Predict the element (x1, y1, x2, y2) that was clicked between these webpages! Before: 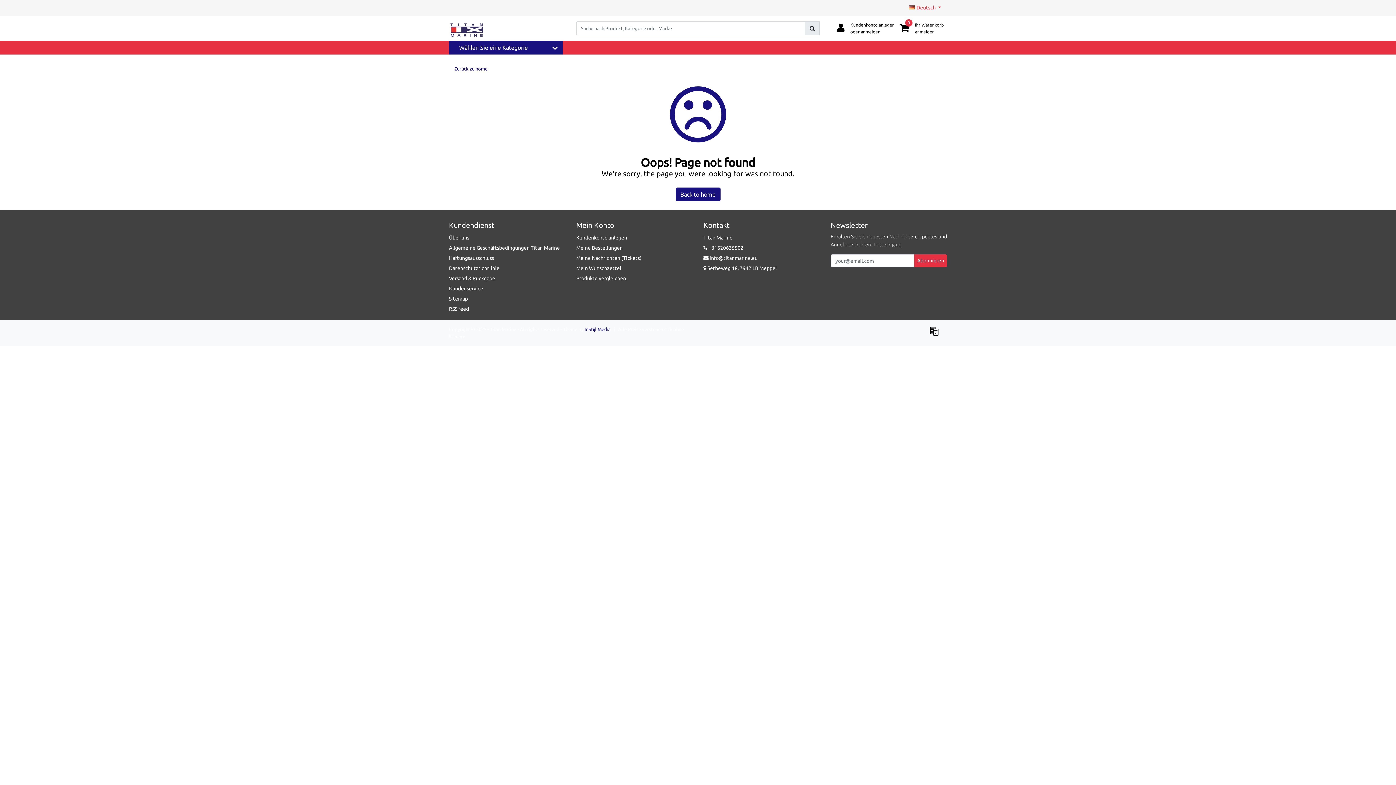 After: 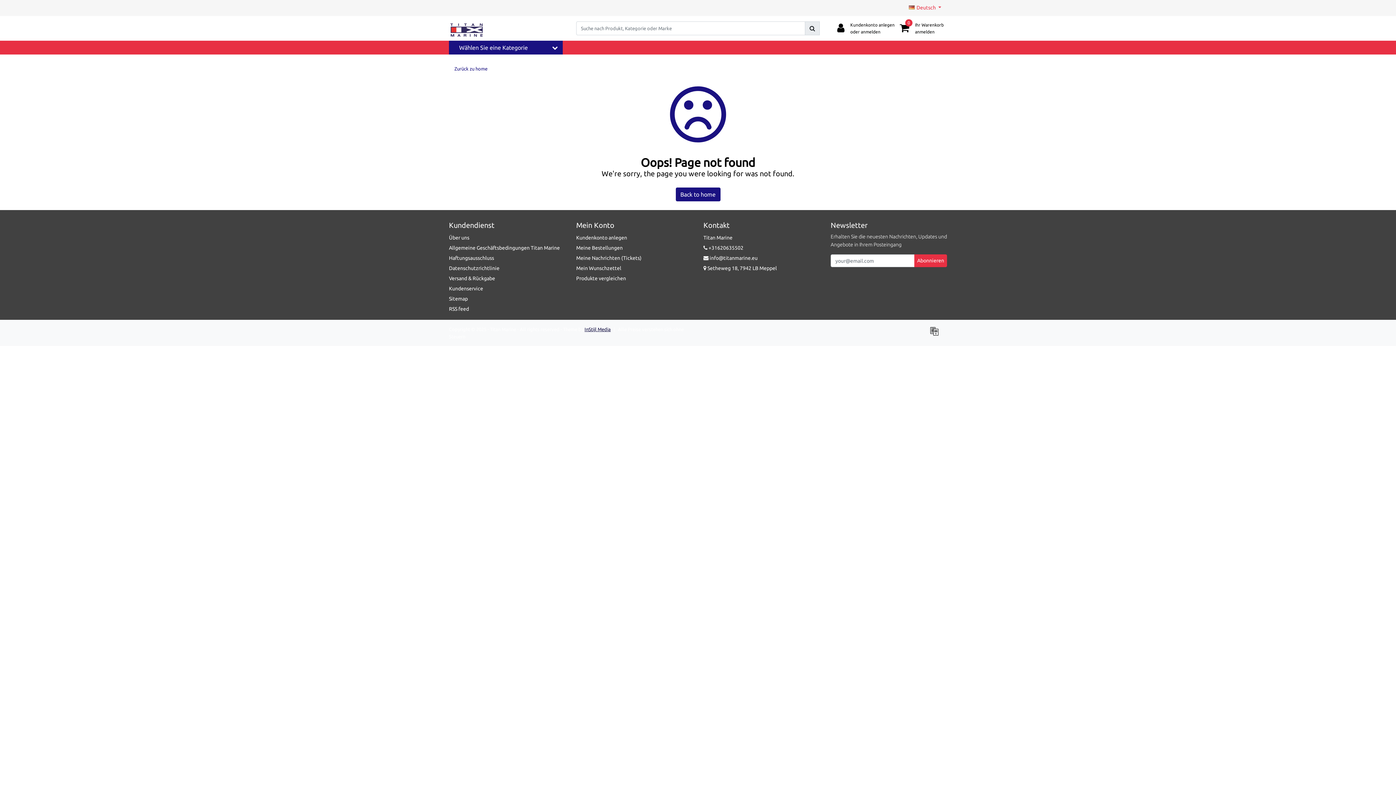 Action: bbox: (584, 326, 610, 332) label: InStijl Media